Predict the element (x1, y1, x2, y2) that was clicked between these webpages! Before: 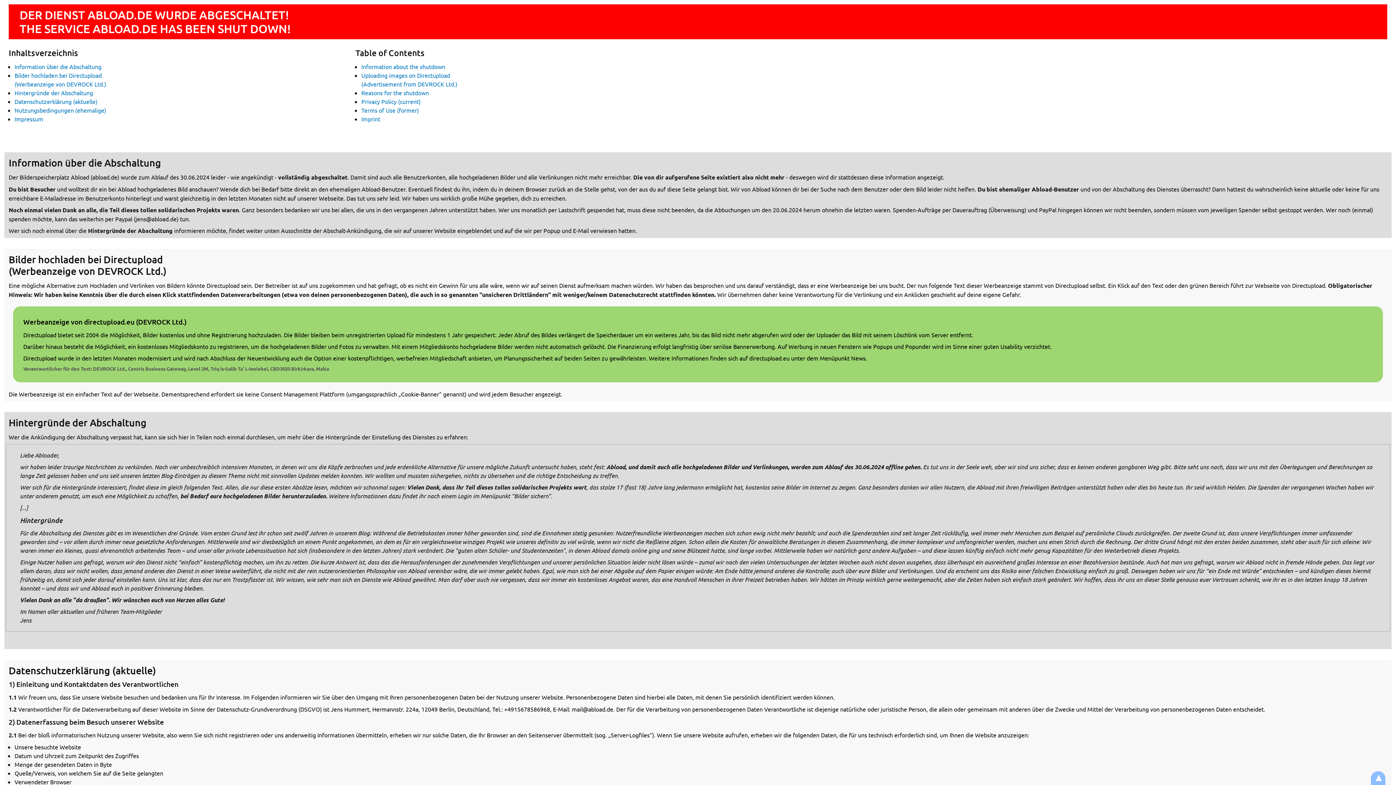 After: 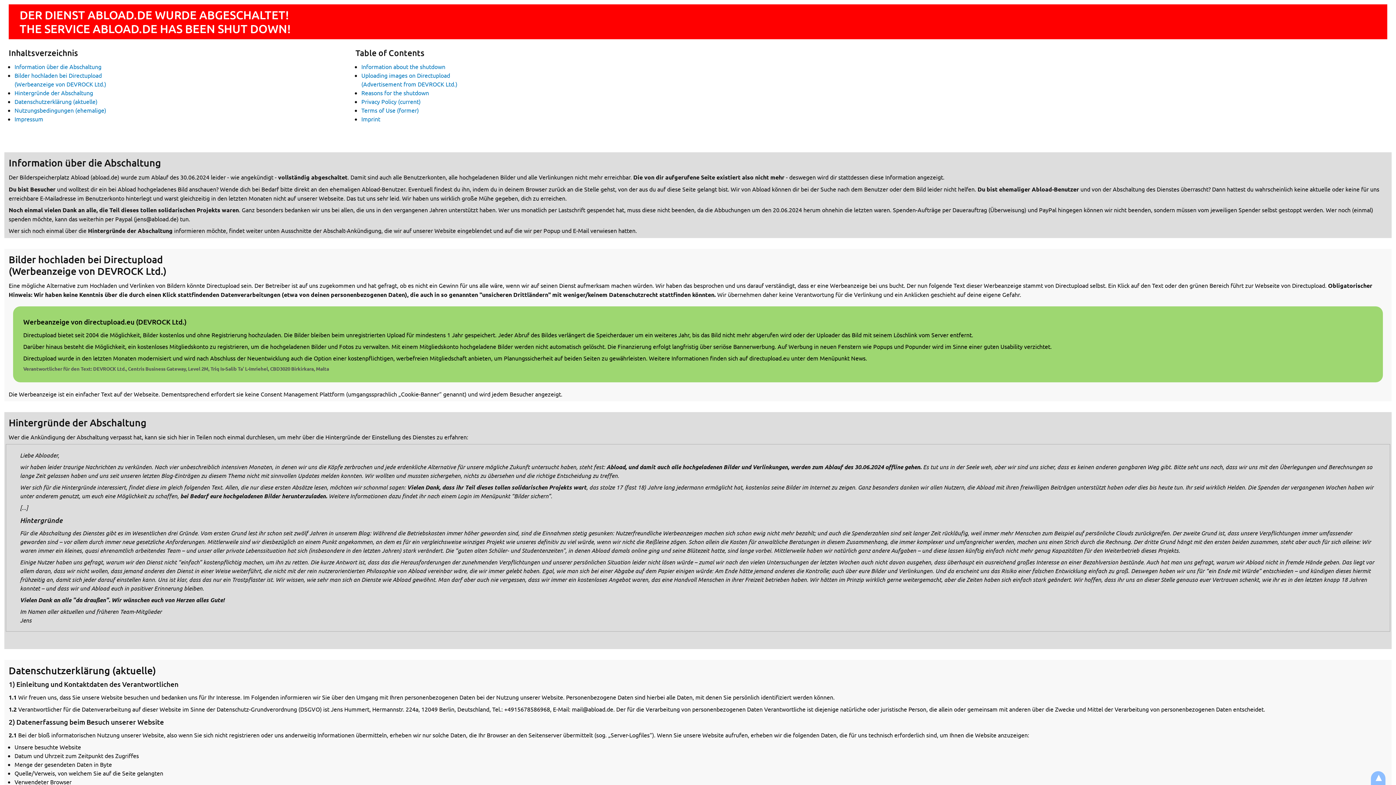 Action: bbox: (13, 306, 1383, 382) label: Werbeanzeige von directupload.eu (DEVROCK Ltd.)

Directupload bietet seit 2004 die Möglichkeit, Bilder kostenlos und ohne Registrierung hochzuladen. Die Bilder bleiben beim unregistrierten Upload für mindestens 1 Jahr gespeichert. Jeder Abruf des Bildes verlängert die Speicherdauer um ein weiteres Jahr, bis das Bild nicht mehr abgerufen wird oder der Uploader das Bild mit seinem Löschlink vom Server entfernt.

Darüber hinaus besteht die Möglichkeit, ein kostenloses Mitgliedskonto zu registrieren, um die hochgeladenen Bilder und Fotos zu verwalten. Mit einem Mitgliedskonto hochgeladene Bilder werden nicht automatisch gelöscht. Die Finanzierung erfolgt langfristig über seriöse Bannerwerbung. Auf Werbung in neuen Fenstern wie Popups und Popunder wird im Sinne einer guten Usability verzichtet.

Directupload wurde in den letzten Monaten modernisiert und wird nach Abschluss der Neuentwicklung auch die Option einer kostenpflichtigen, werbefreien Mitgliedschaft anbieten, um Planungssicherheit auf beiden Seiten zu gewährleisten. Weitere Informationen finden sich auf directupload.eu unter dem Menüpunkt News.

Verantwortlicher für den Text: DEVROCK Ltd., Centris Business Gateway, Level 2M, Triq Is-Salib Ta’ L-Imriehel, CBD3020 Birkirkara, Malta